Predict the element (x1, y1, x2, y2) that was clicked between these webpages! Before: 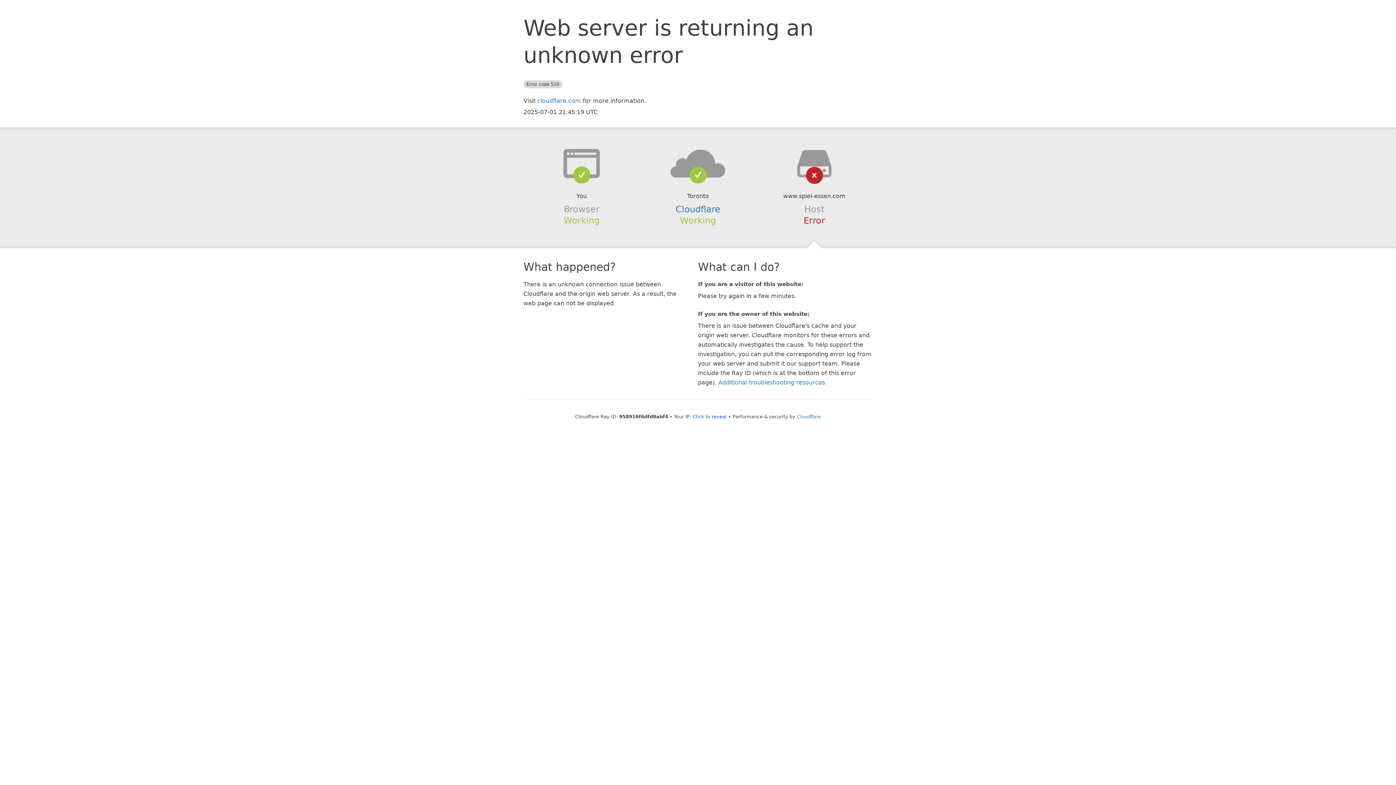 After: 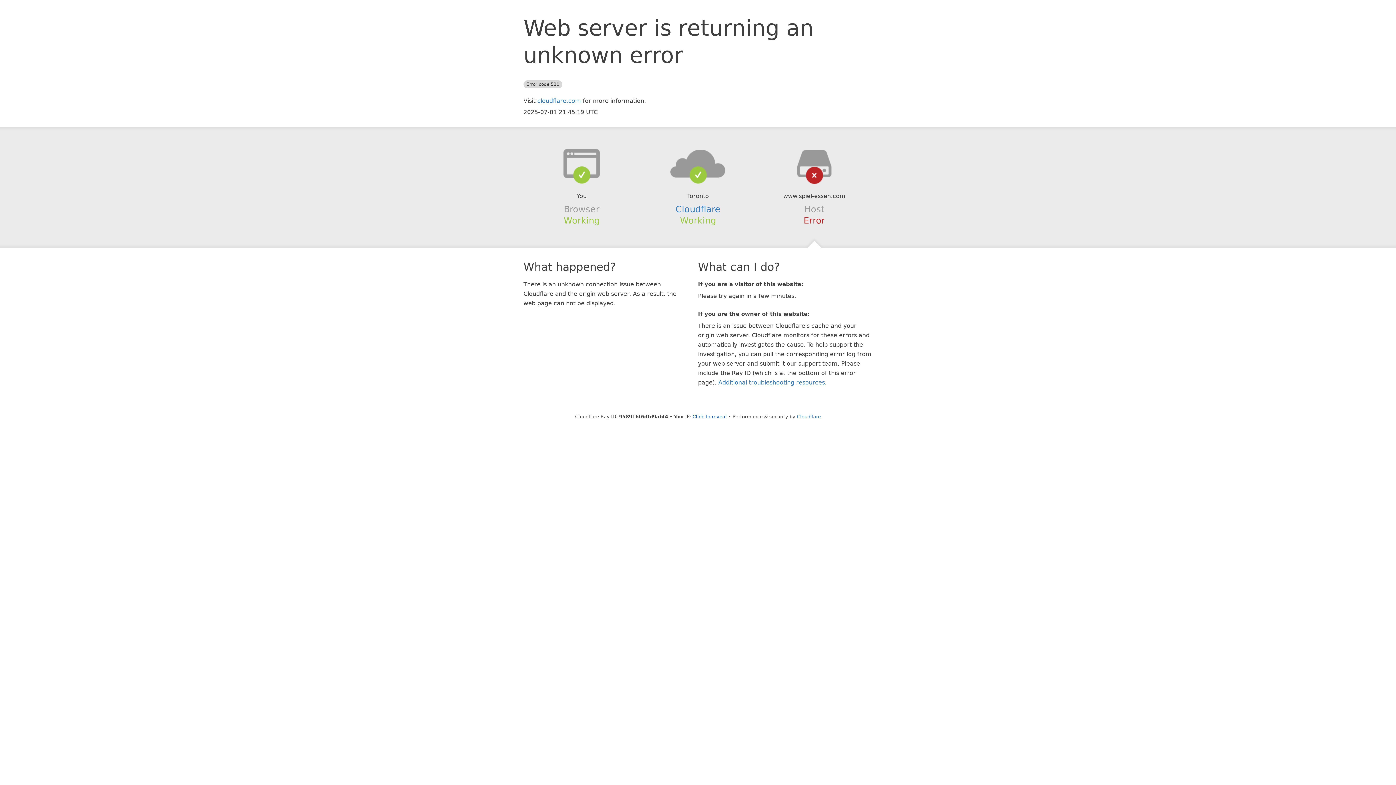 Action: bbox: (639, 148, 756, 178)